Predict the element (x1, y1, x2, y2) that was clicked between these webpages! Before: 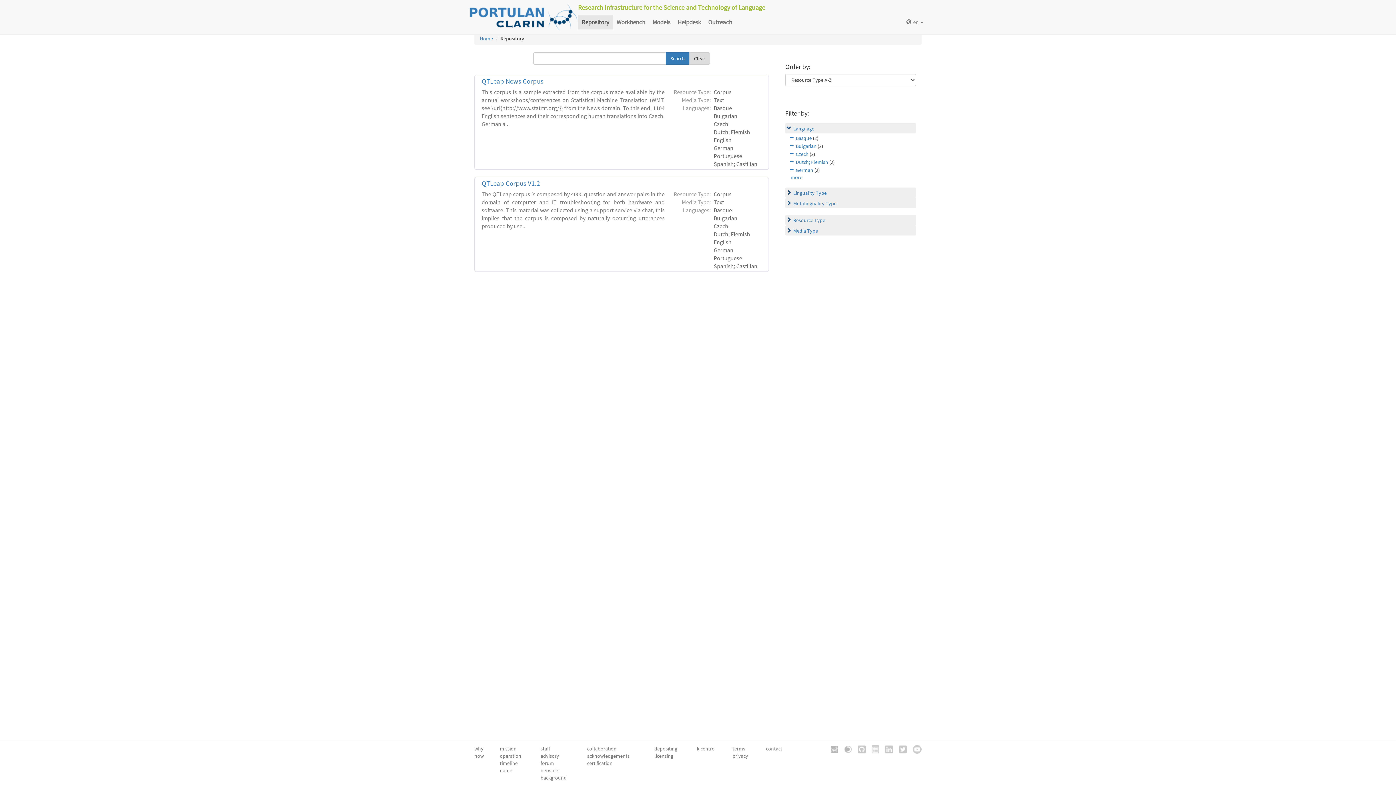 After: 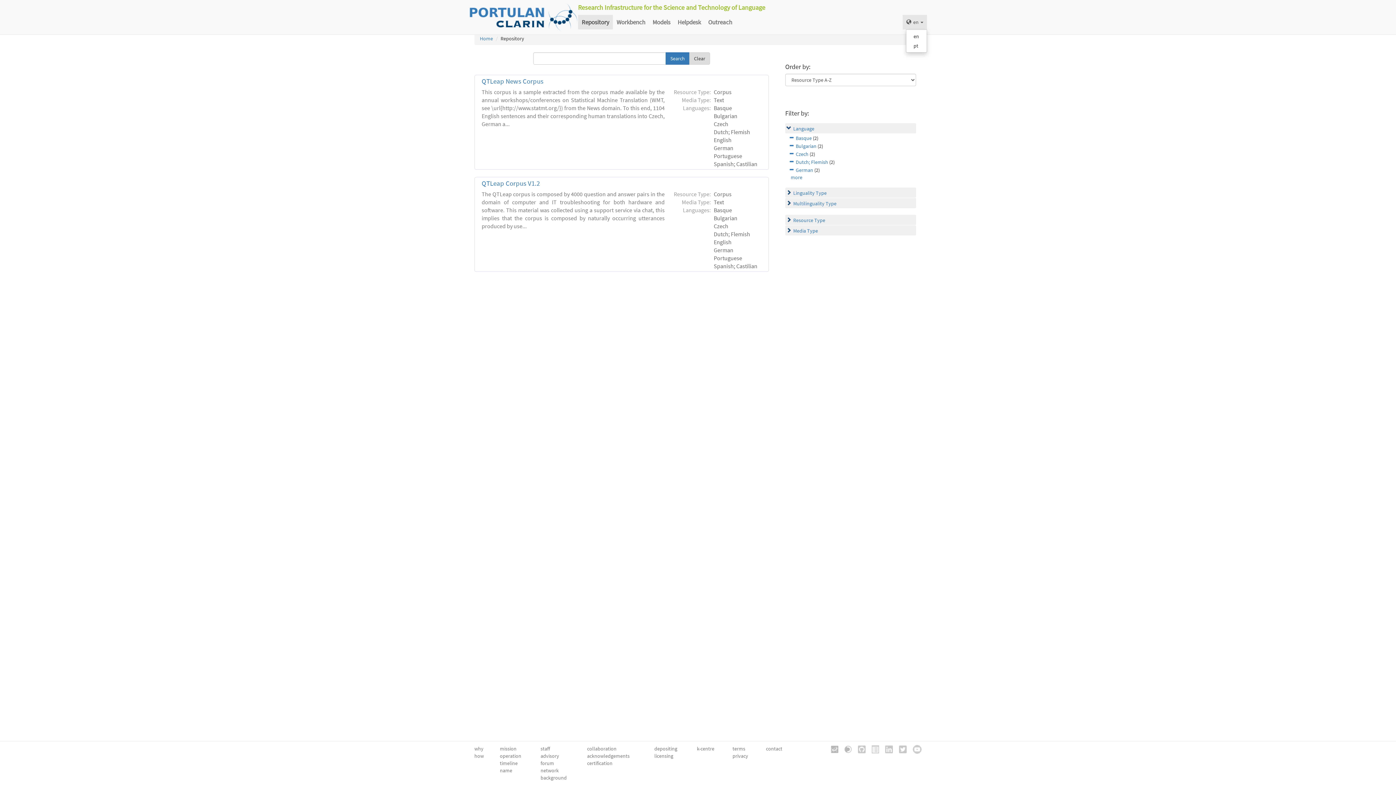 Action: bbox: (902, 14, 927, 29) label: en 